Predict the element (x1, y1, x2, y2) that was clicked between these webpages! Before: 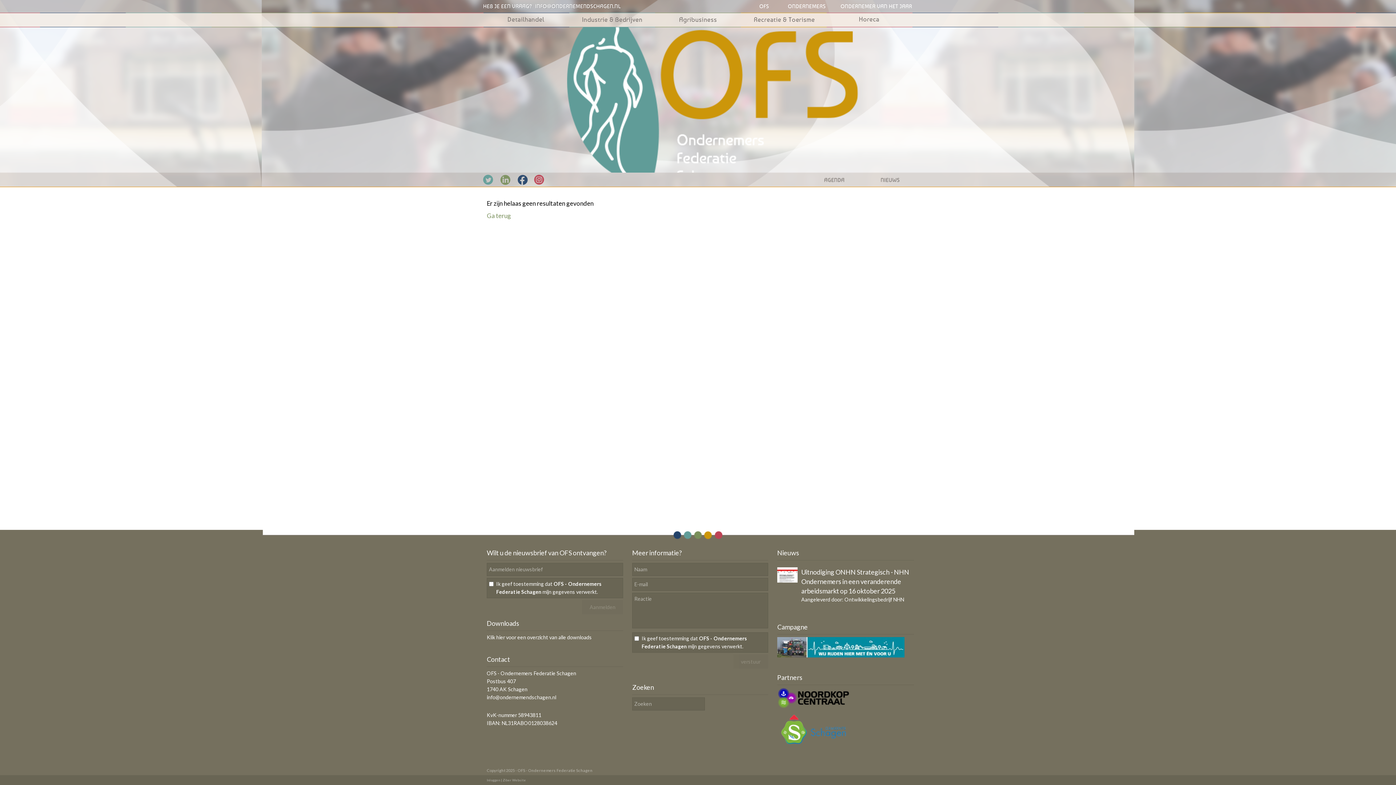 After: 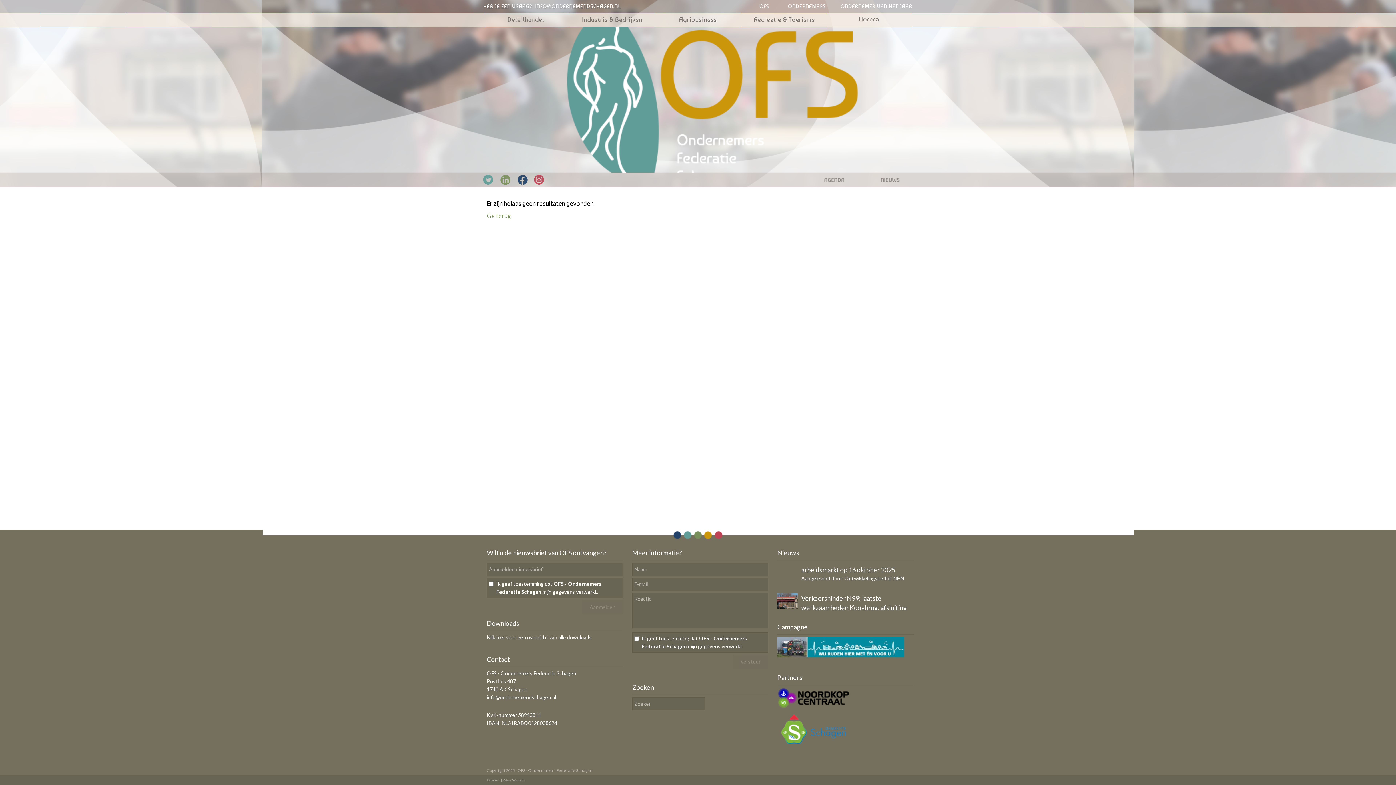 Action: bbox: (777, 742, 850, 749)